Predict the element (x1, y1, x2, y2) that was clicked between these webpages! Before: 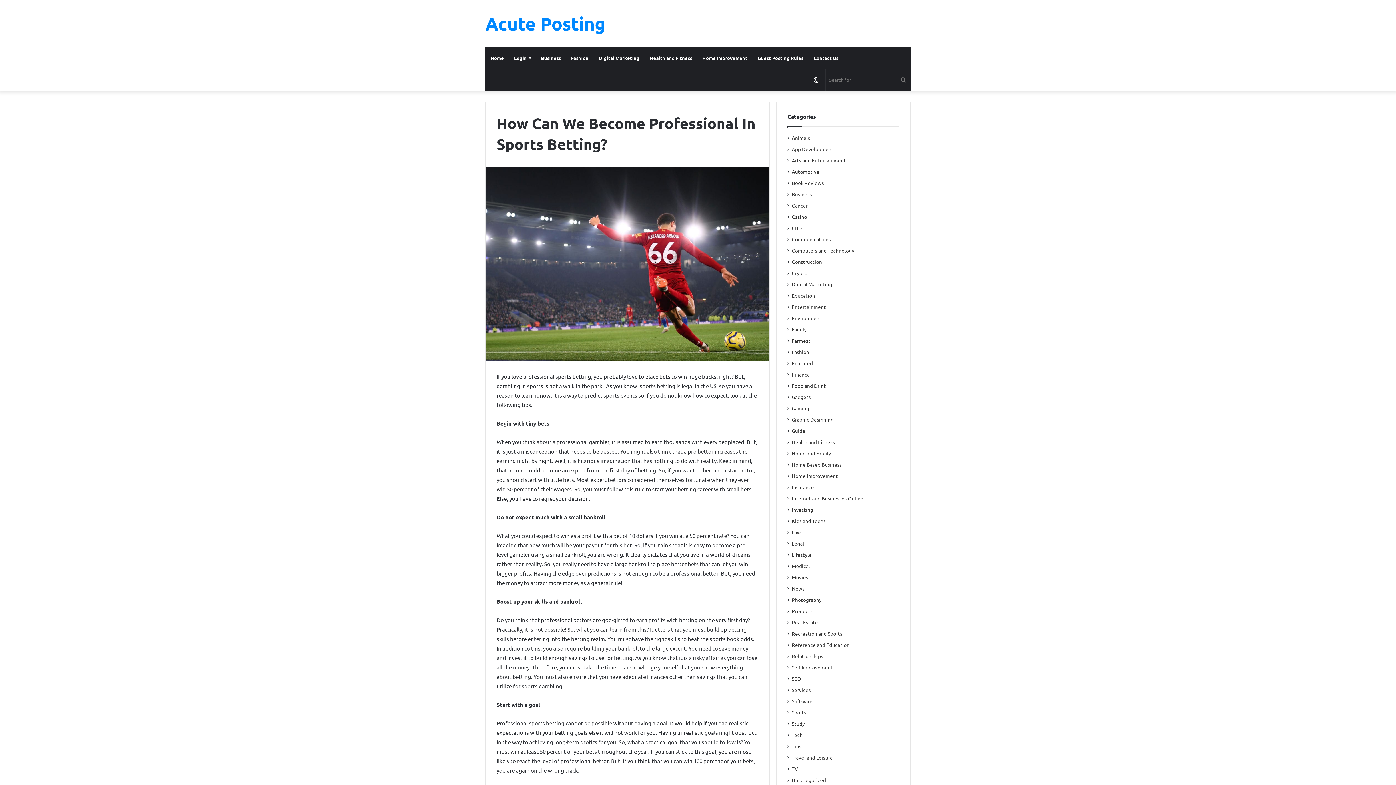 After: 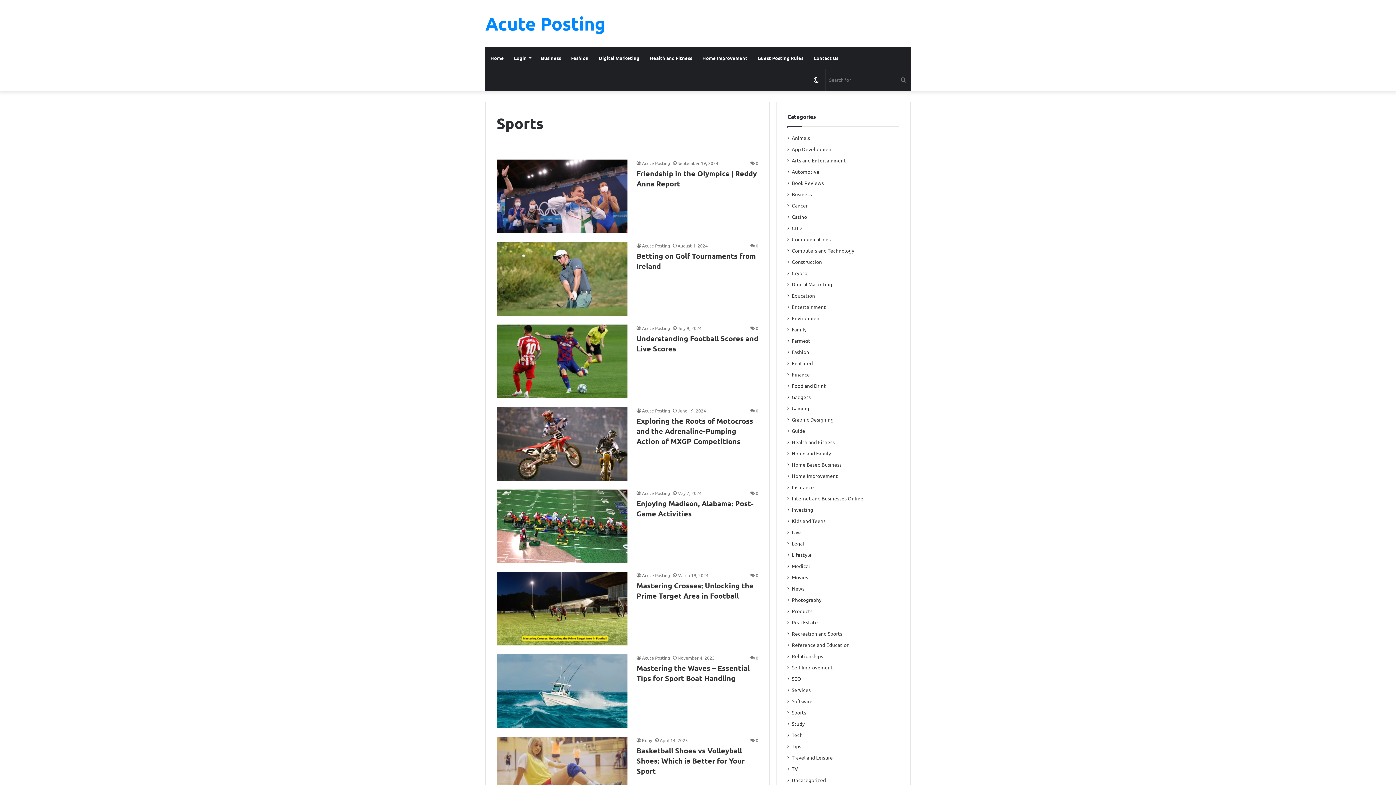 Action: label: Sports bbox: (792, 709, 806, 716)